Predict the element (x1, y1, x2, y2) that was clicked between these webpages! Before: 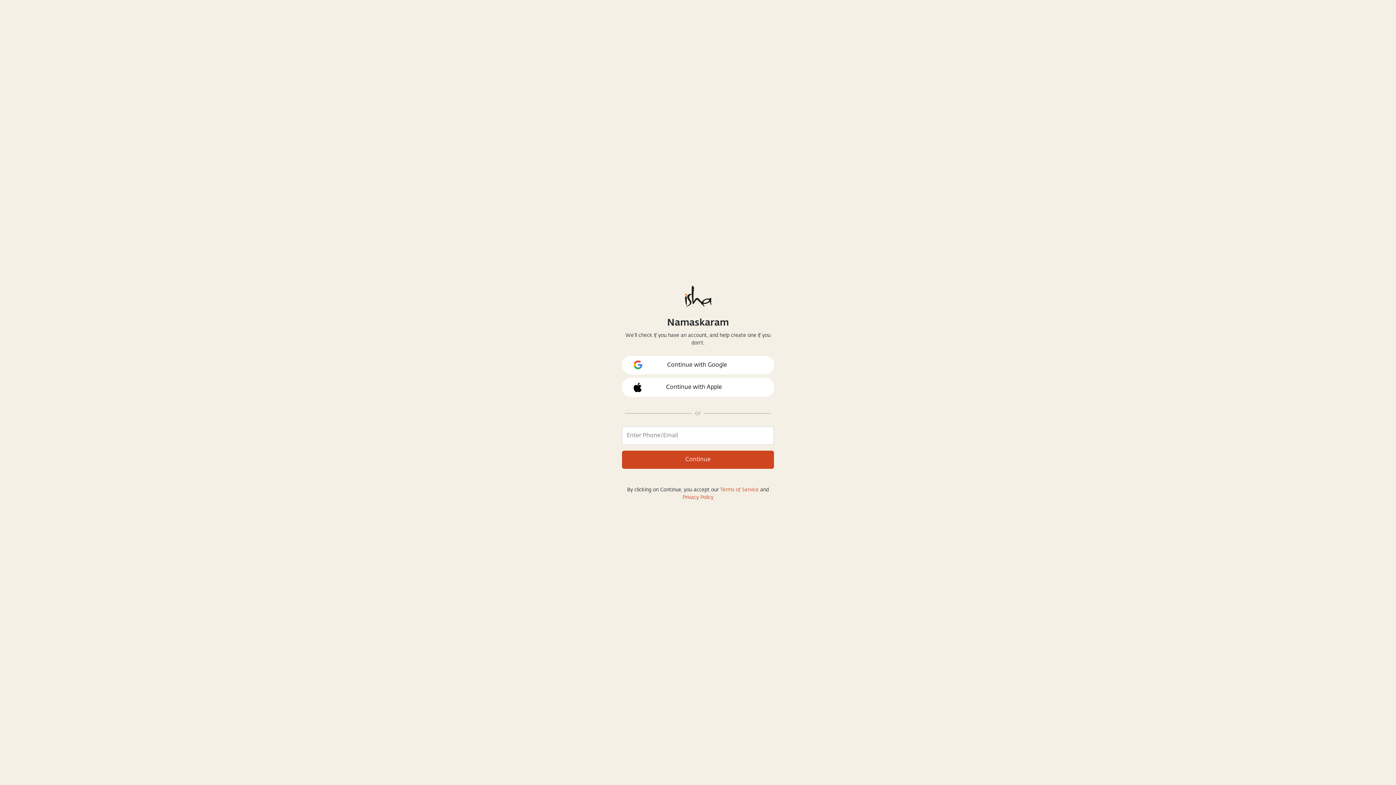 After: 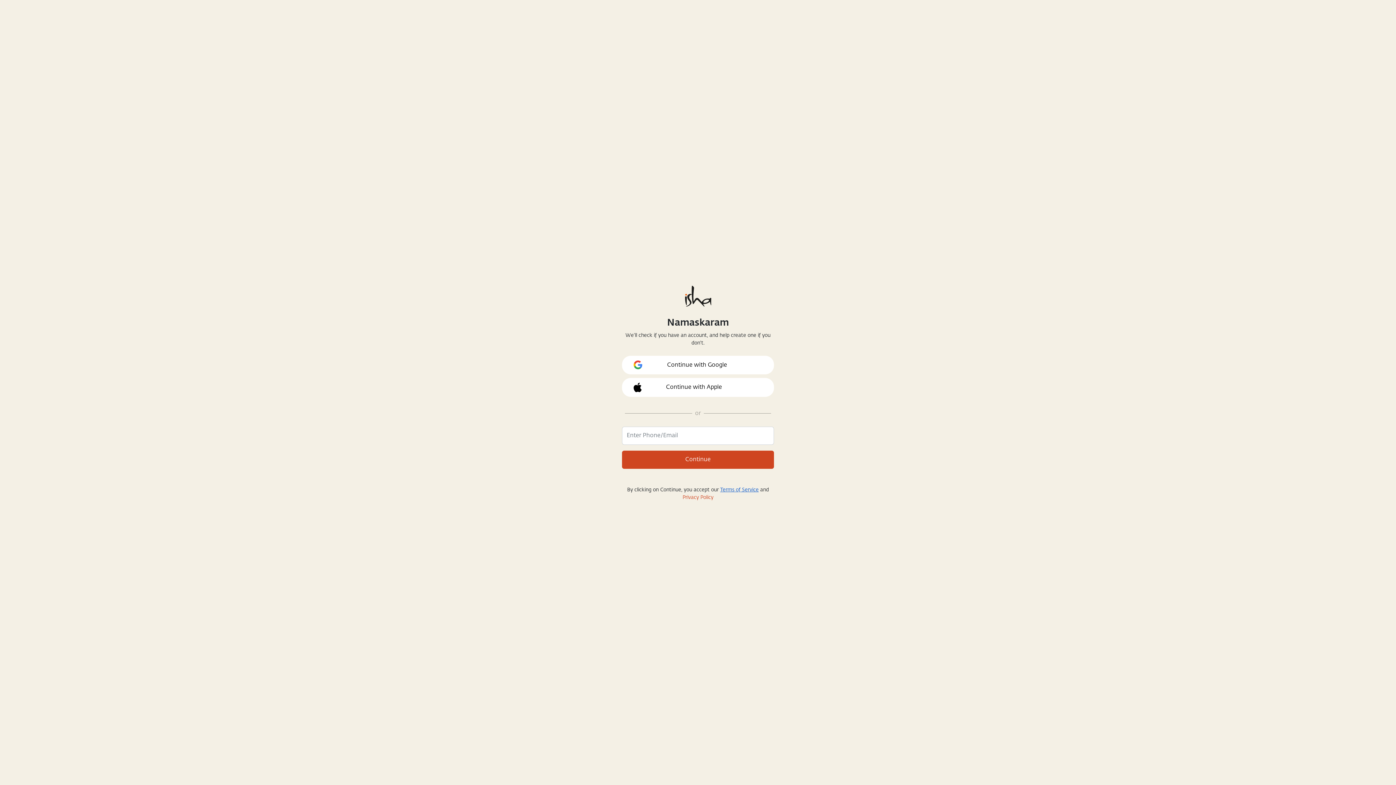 Action: bbox: (720, 487, 758, 492) label: Terms of Service